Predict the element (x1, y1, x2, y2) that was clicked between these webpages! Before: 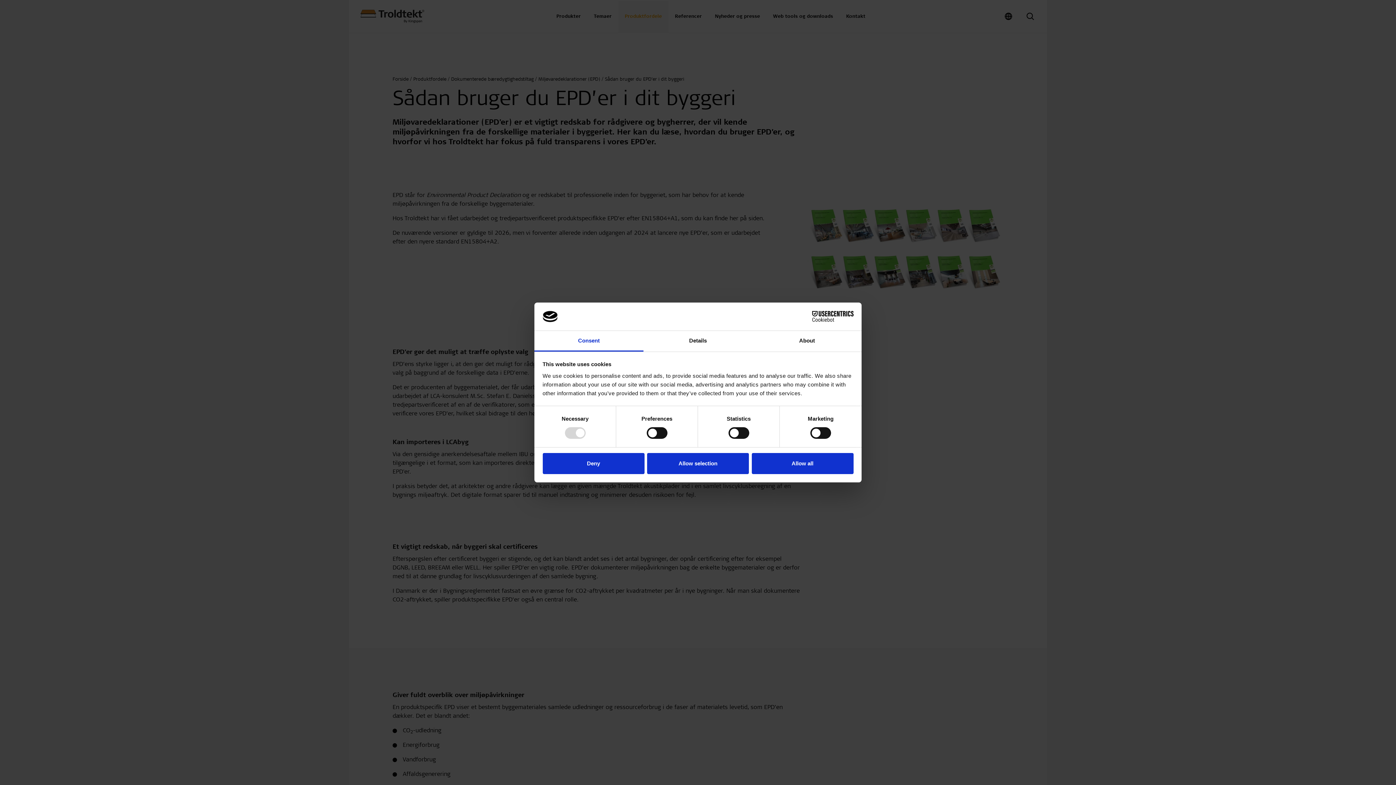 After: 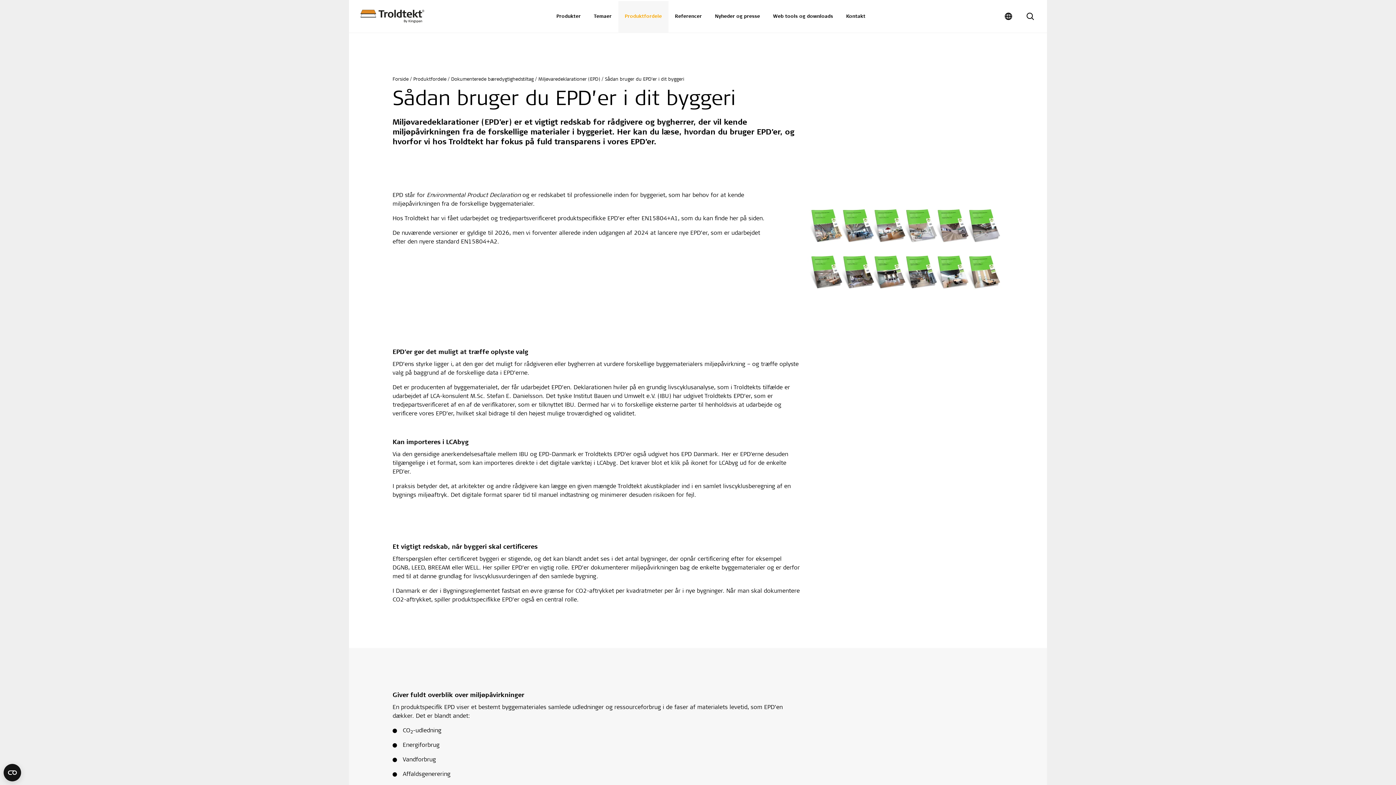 Action: label: Deny bbox: (542, 453, 644, 474)